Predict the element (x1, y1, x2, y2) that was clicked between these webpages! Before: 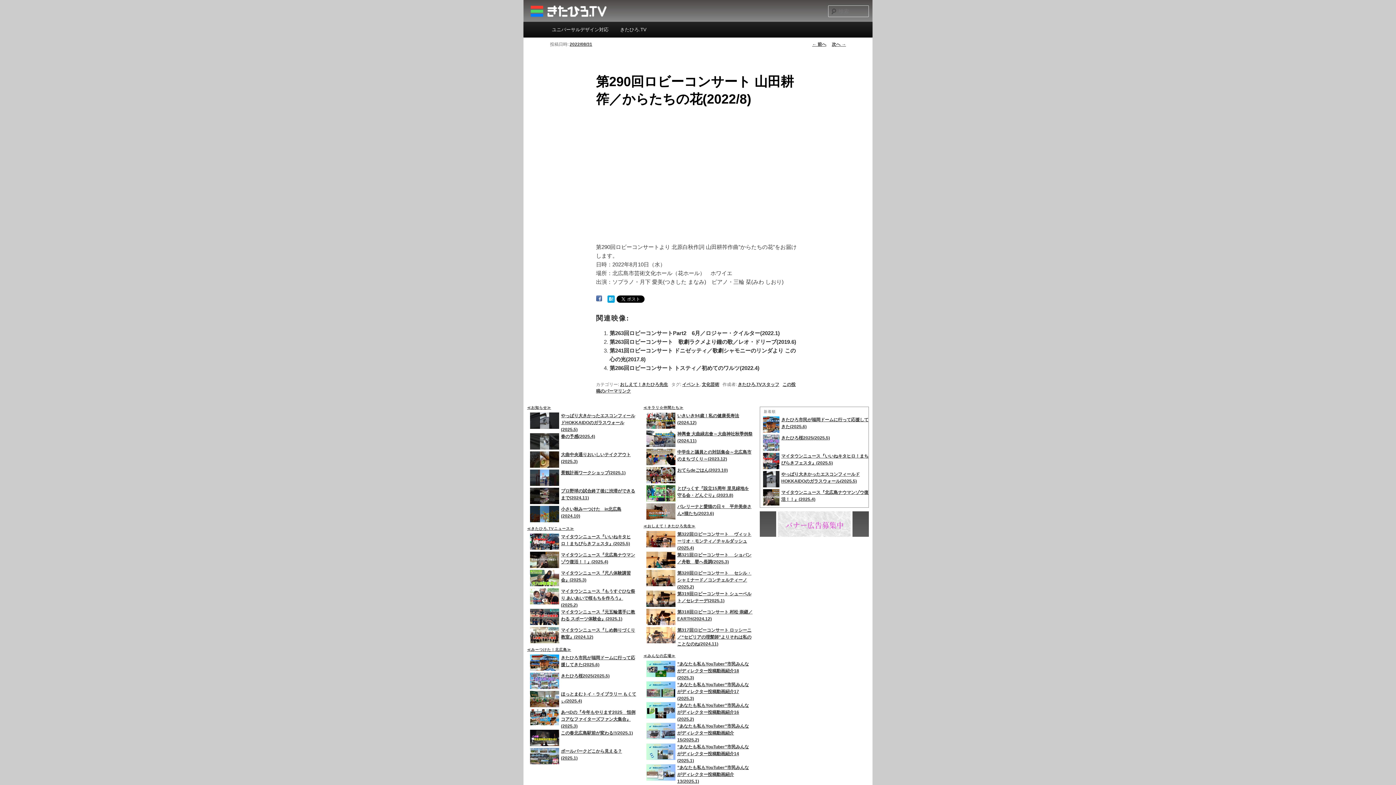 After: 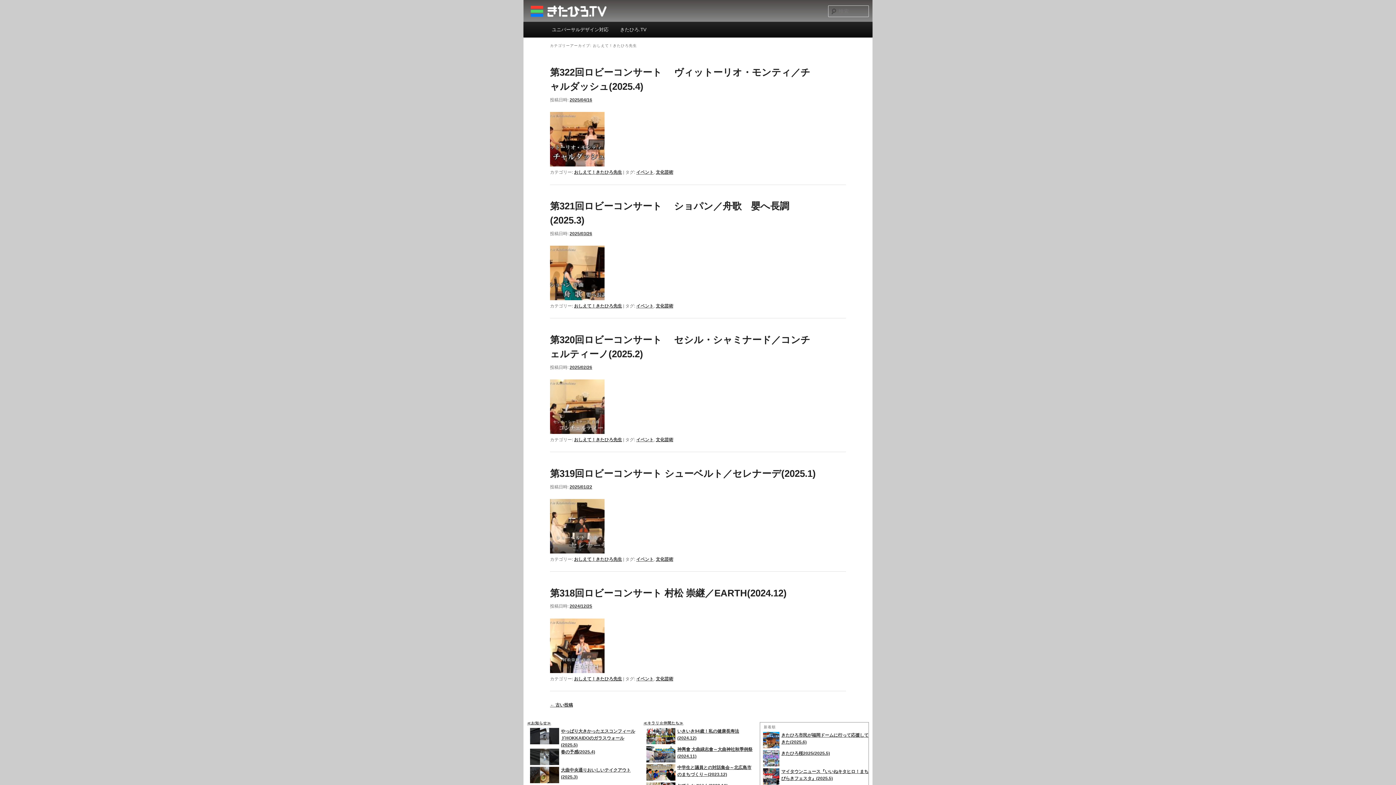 Action: bbox: (620, 382, 668, 387) label: おしえて！きたひろ先生